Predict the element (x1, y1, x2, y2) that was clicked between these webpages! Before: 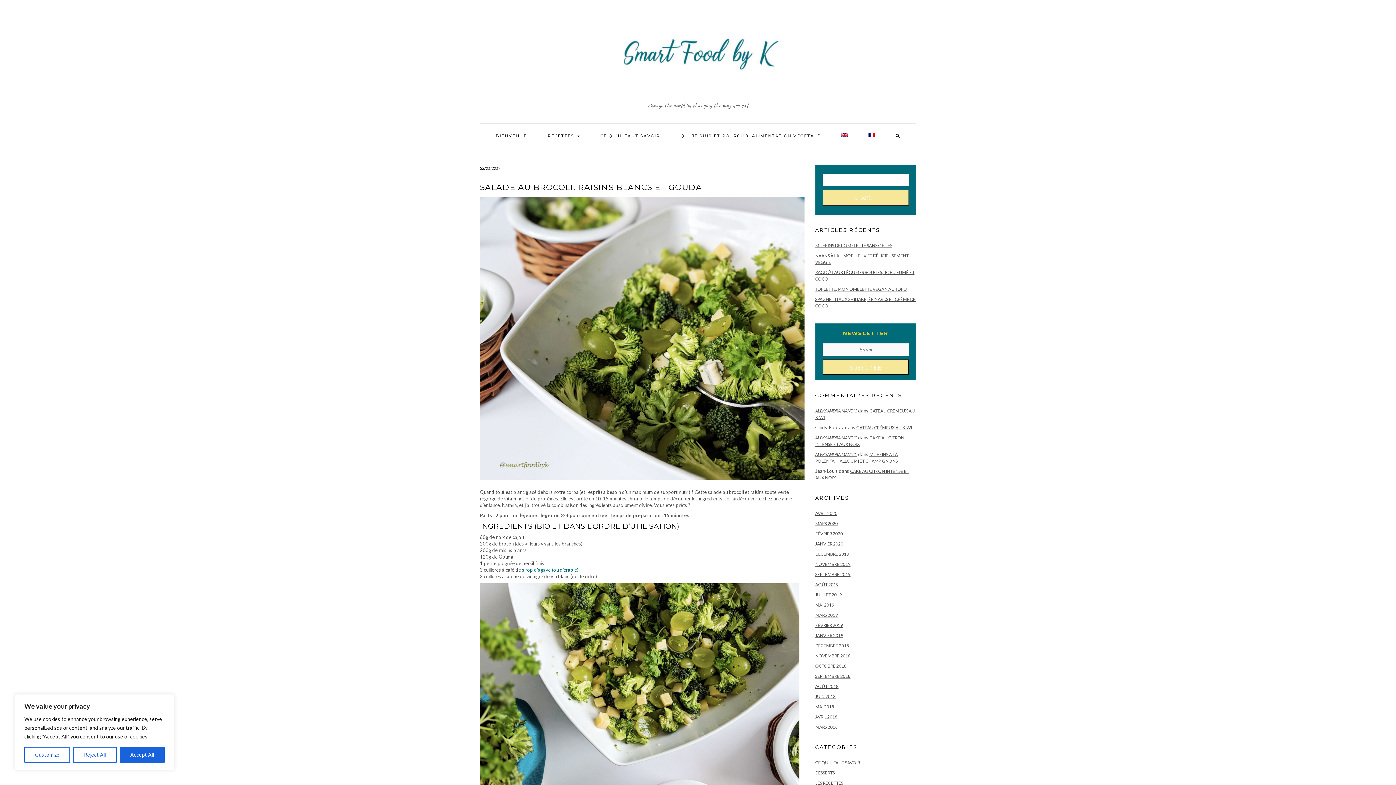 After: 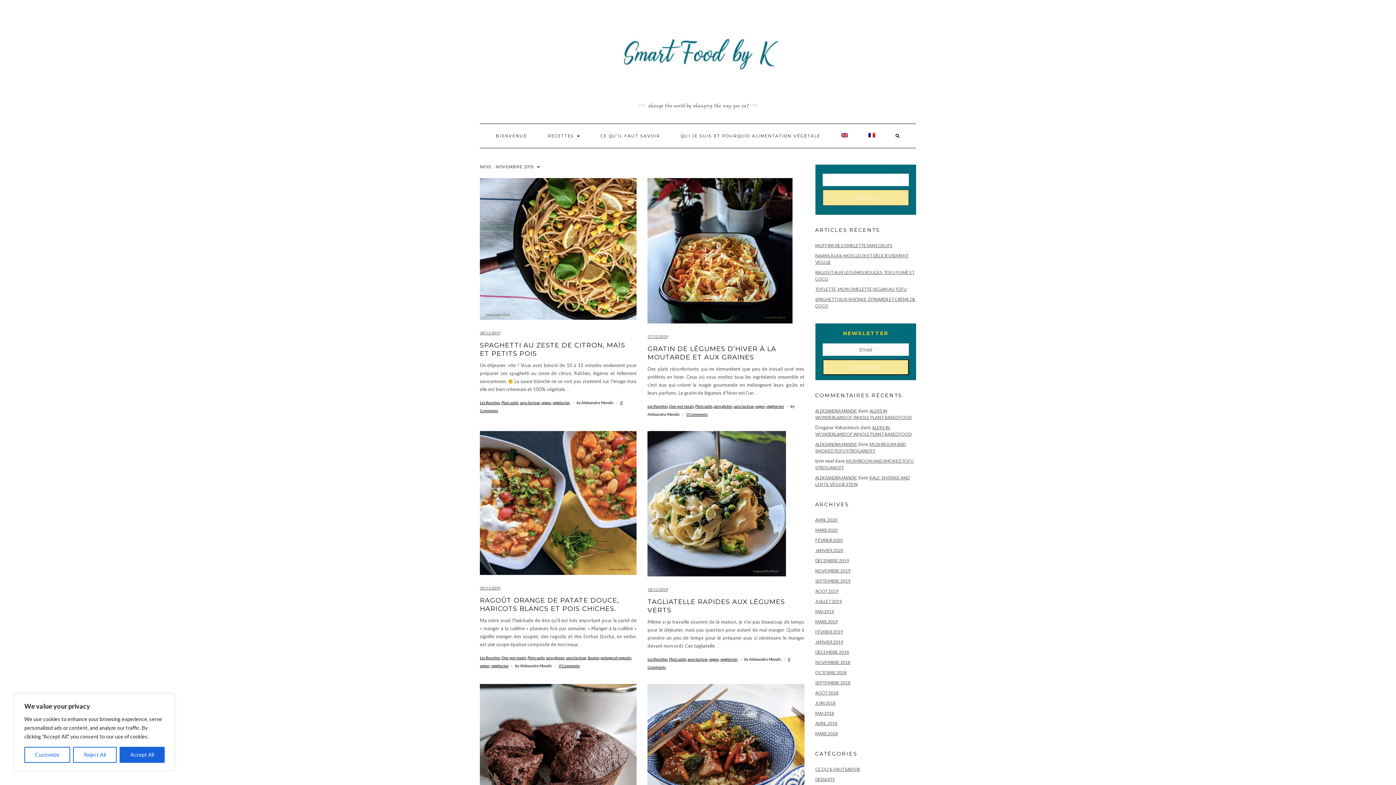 Action: bbox: (815, 561, 850, 567) label: NOVEMBRE 2019